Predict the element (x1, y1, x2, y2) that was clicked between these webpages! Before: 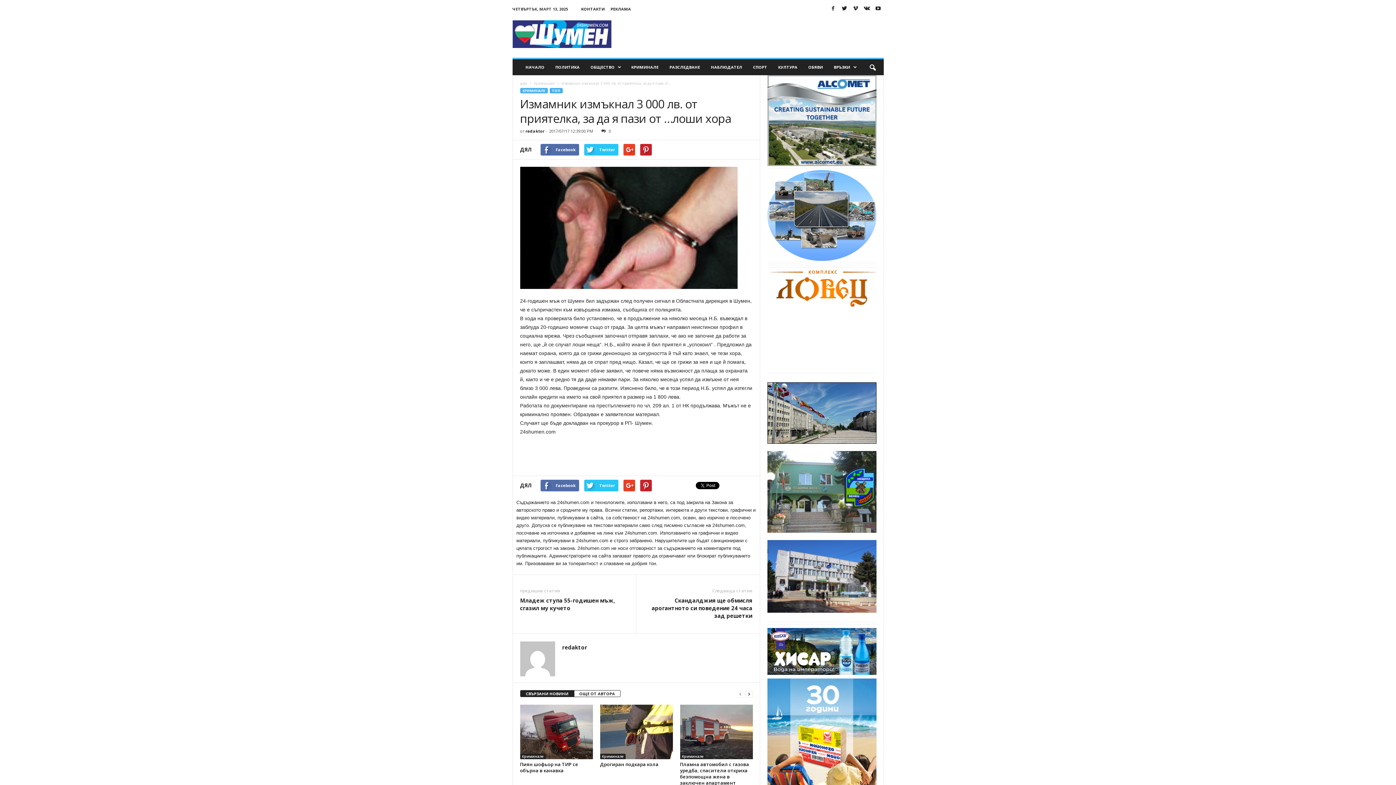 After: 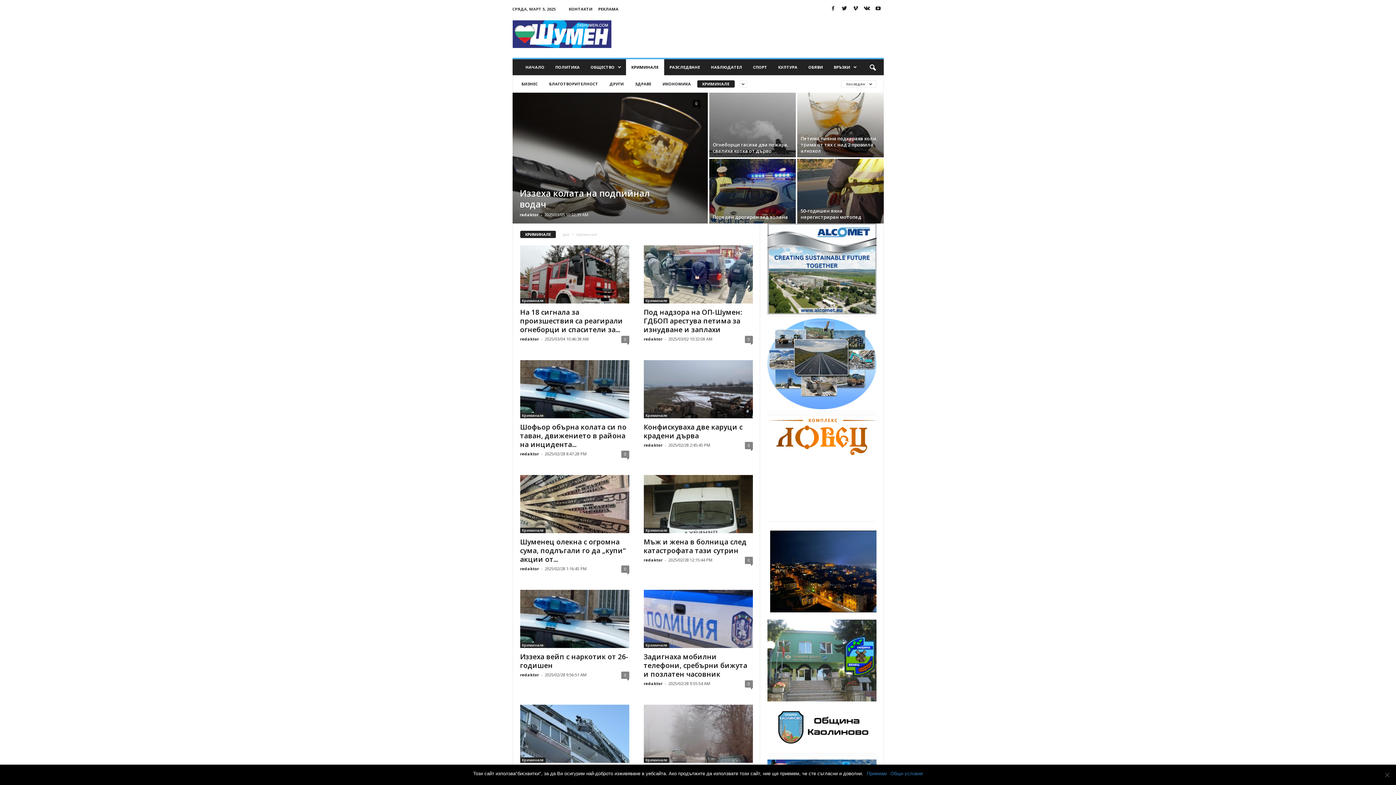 Action: label: КРИМИНАЛЕ bbox: (626, 59, 664, 75)